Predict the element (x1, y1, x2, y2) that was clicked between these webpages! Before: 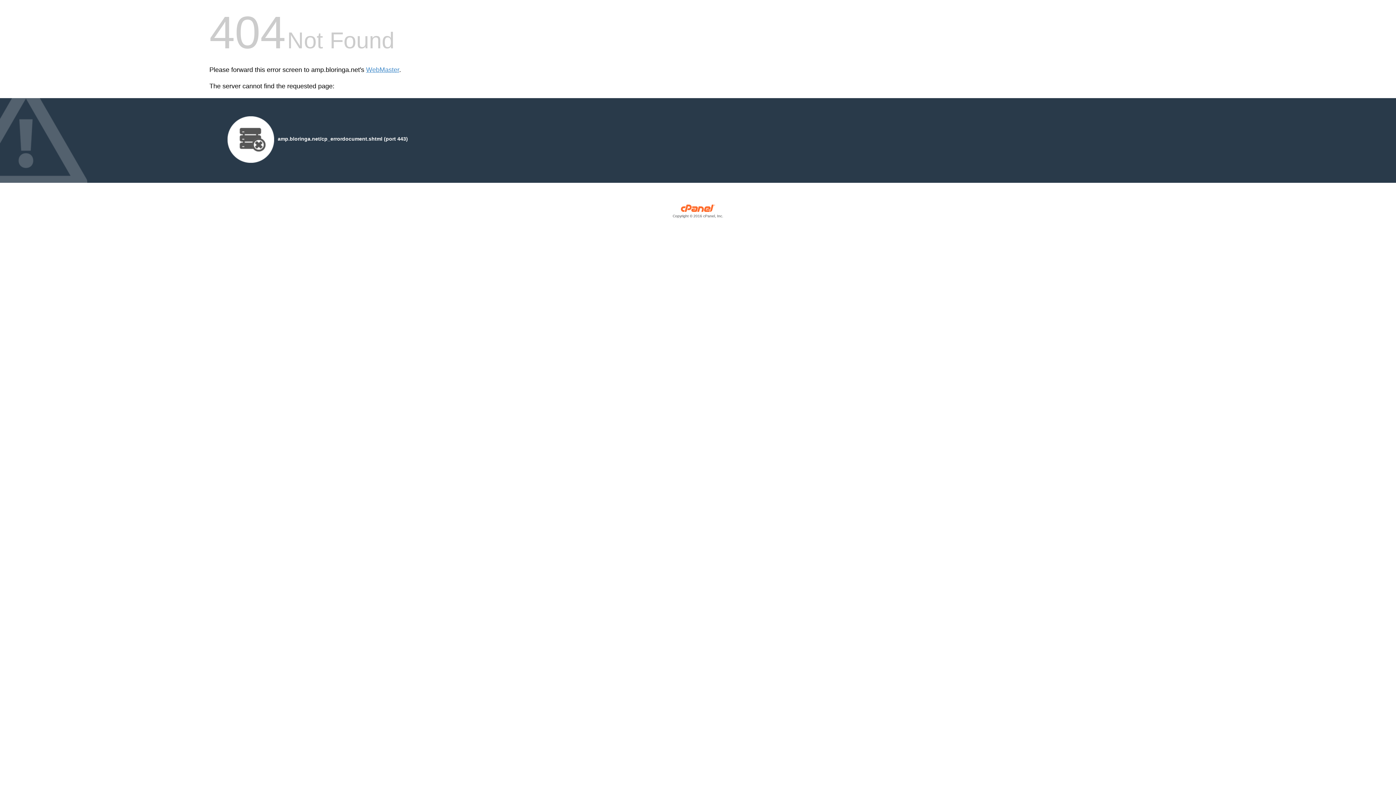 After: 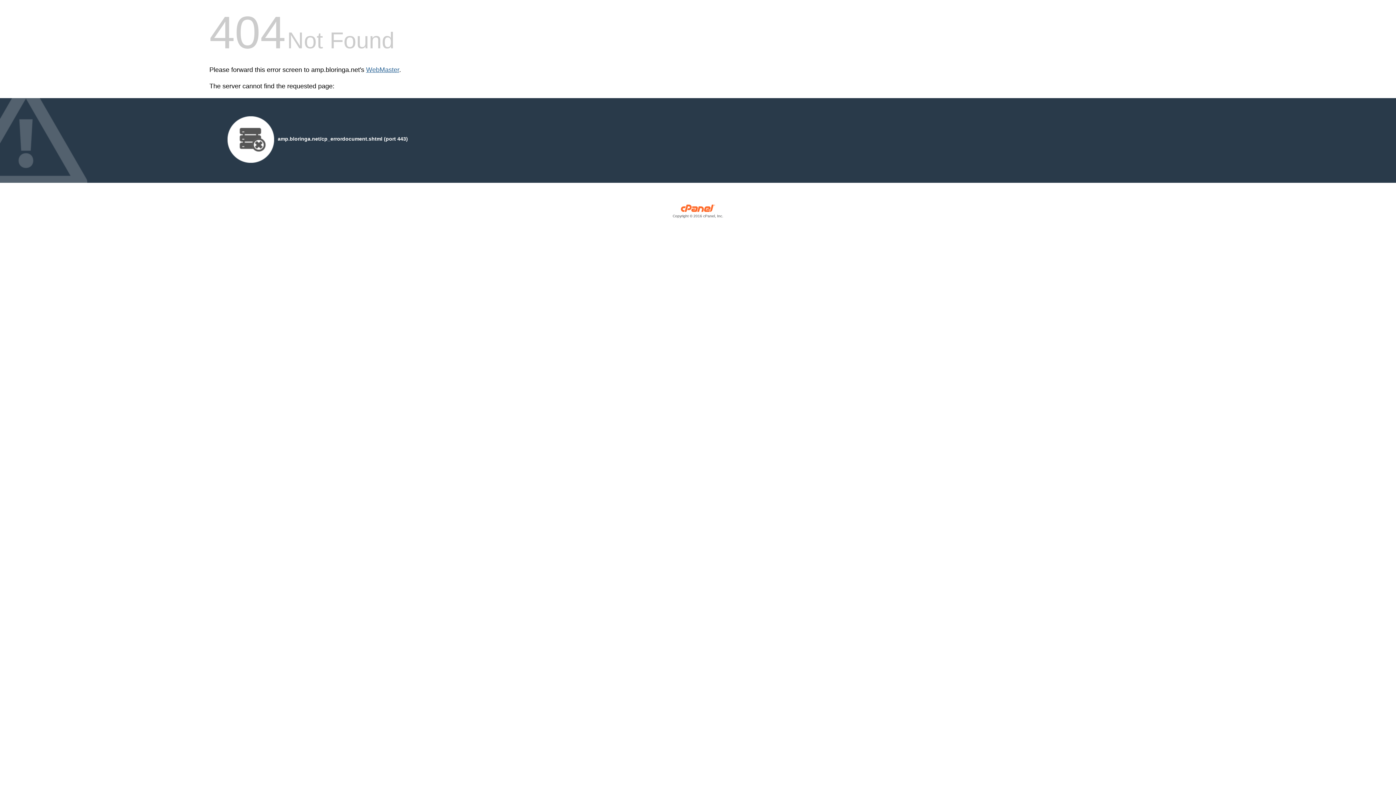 Action: bbox: (366, 66, 399, 73) label: WebMaster